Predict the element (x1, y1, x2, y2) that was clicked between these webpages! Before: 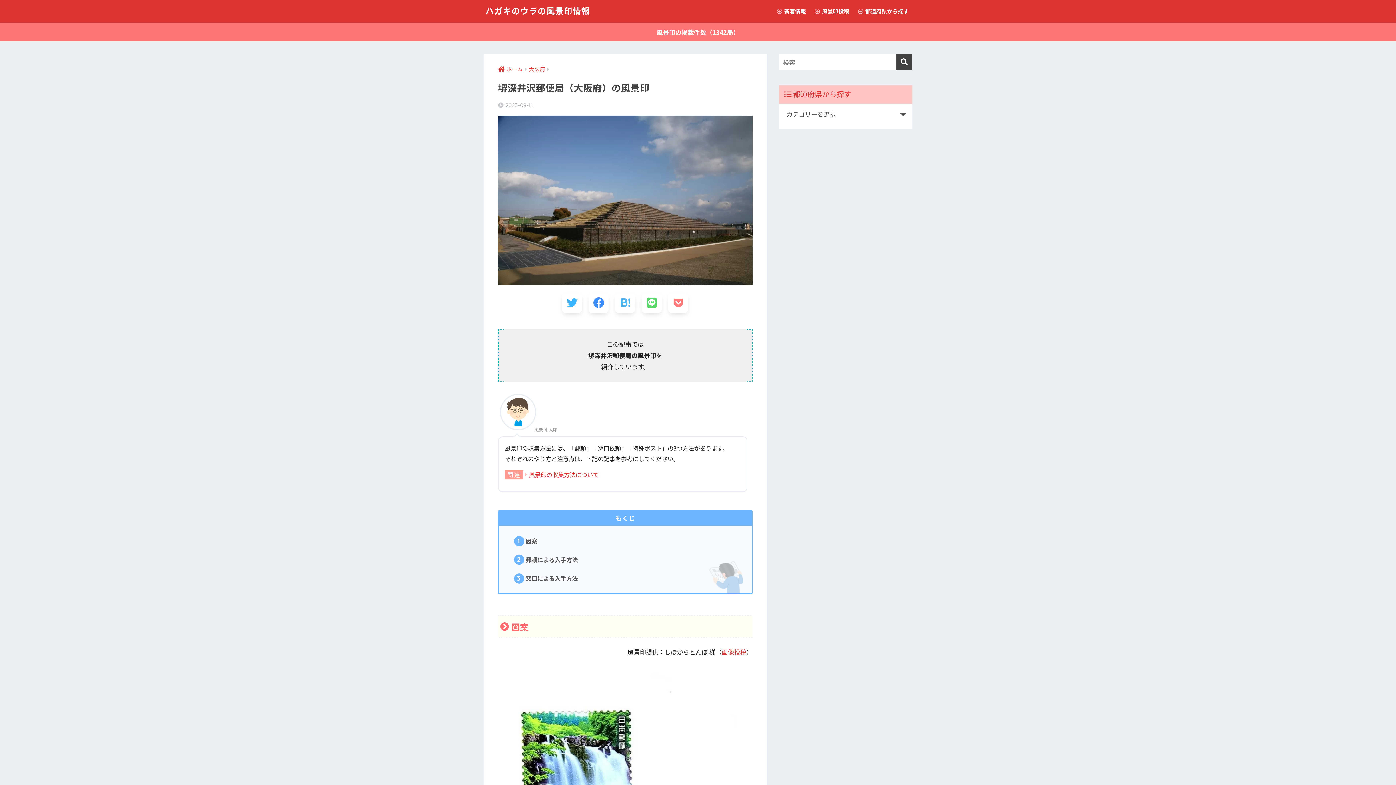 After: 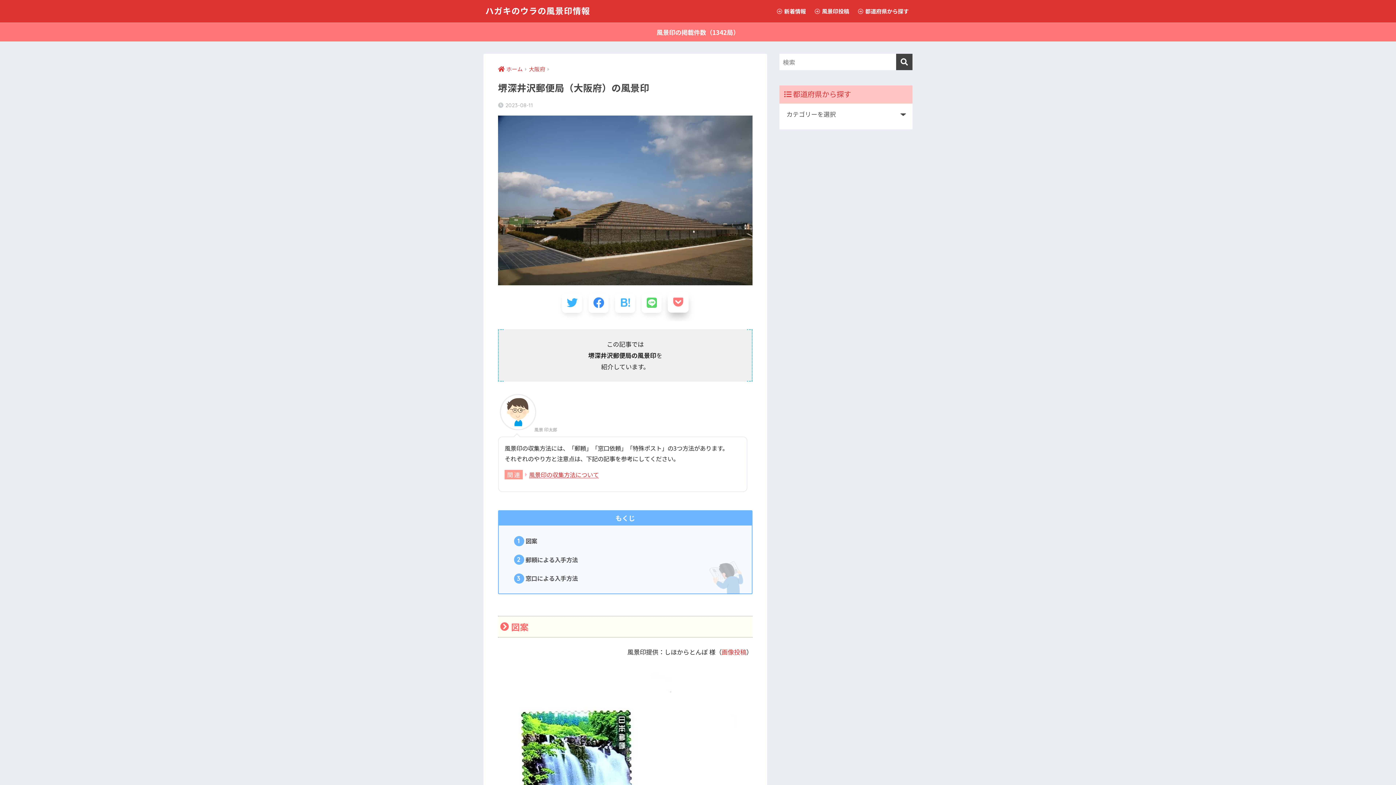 Action: bbox: (668, 293, 688, 313)